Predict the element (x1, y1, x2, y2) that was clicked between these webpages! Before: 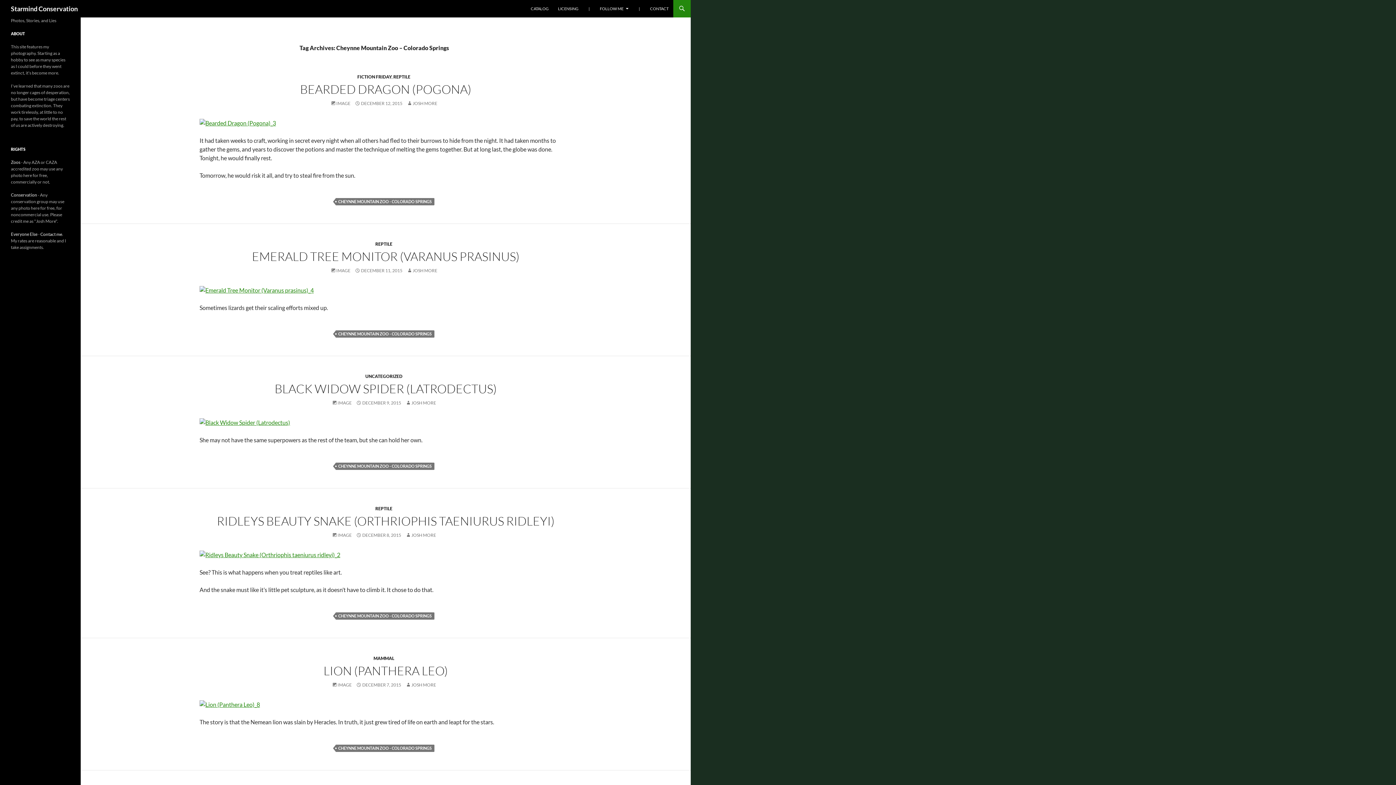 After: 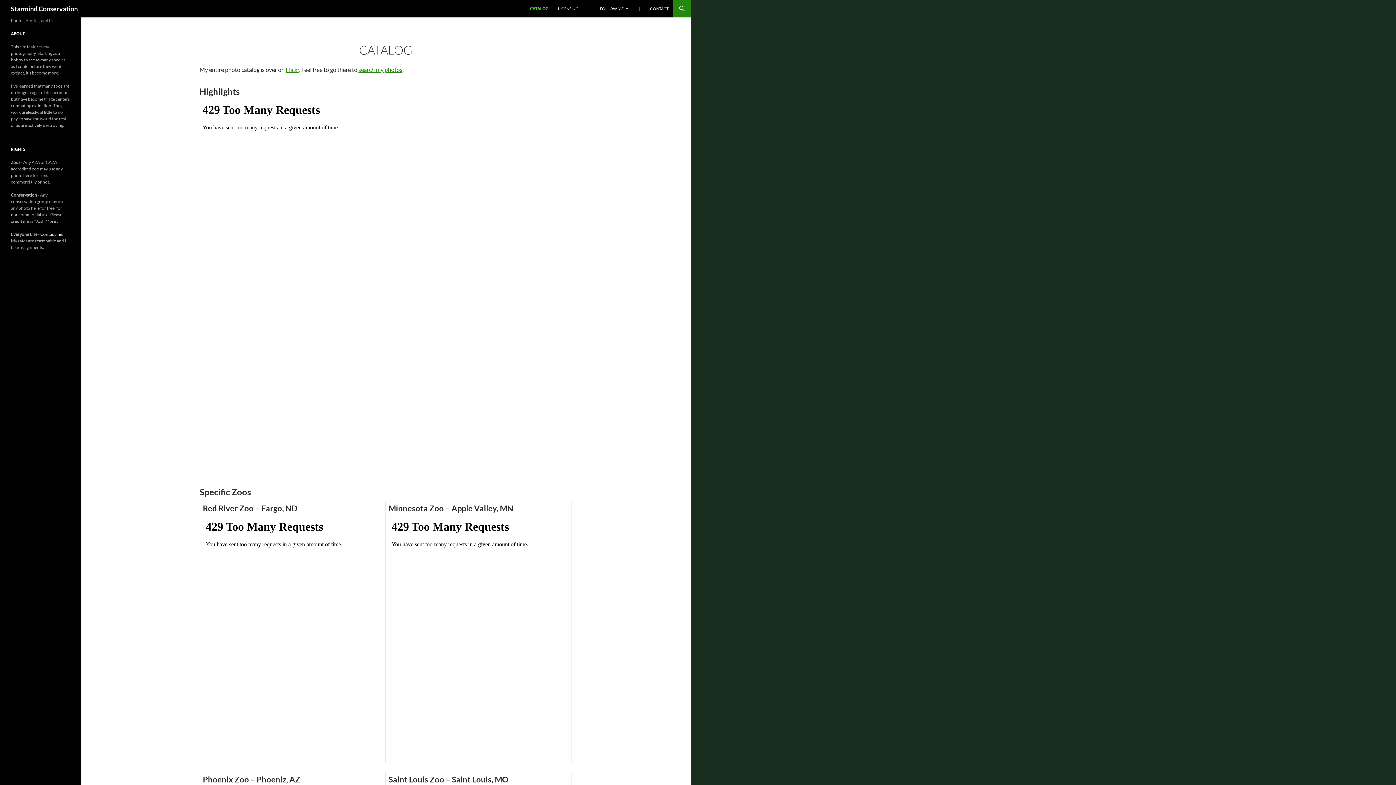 Action: bbox: (526, 0, 553, 17) label: CATALOG